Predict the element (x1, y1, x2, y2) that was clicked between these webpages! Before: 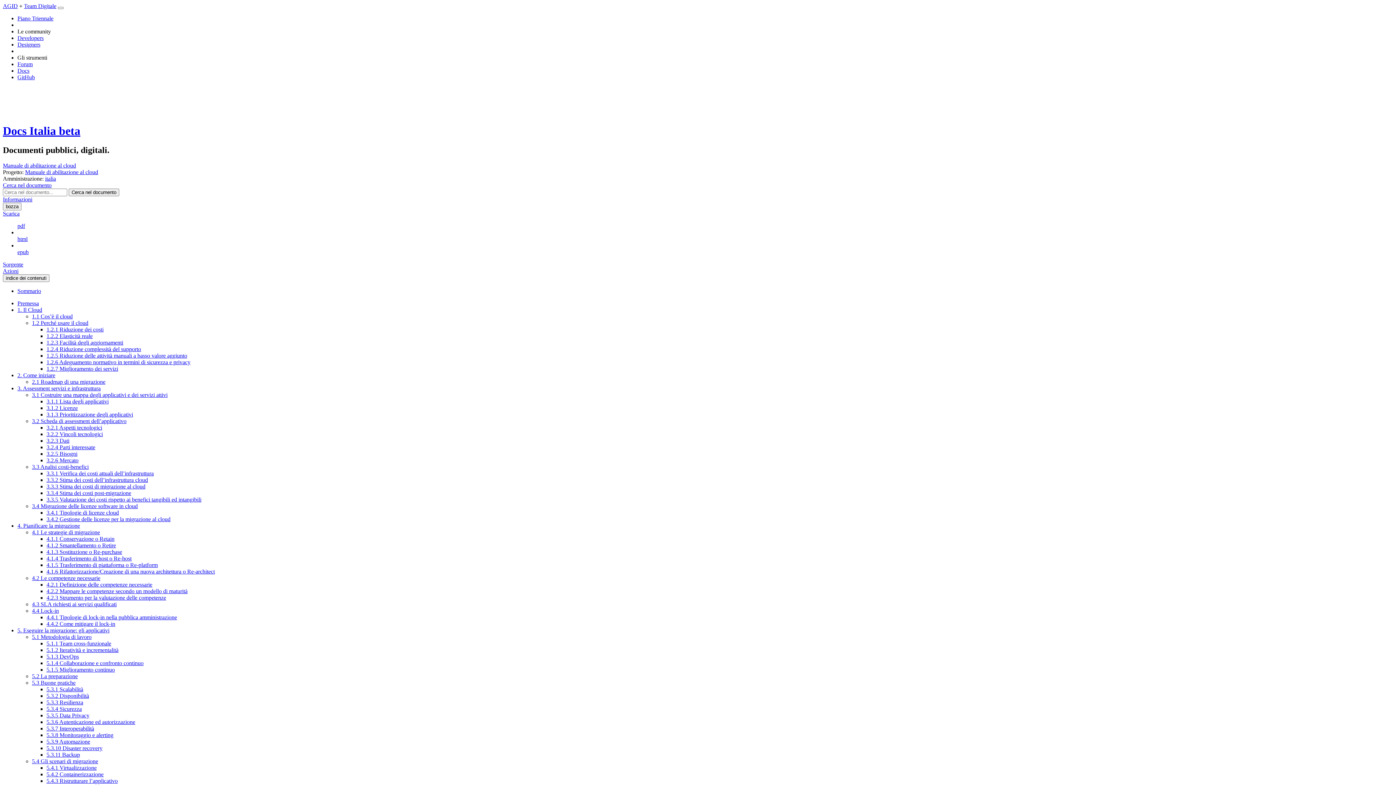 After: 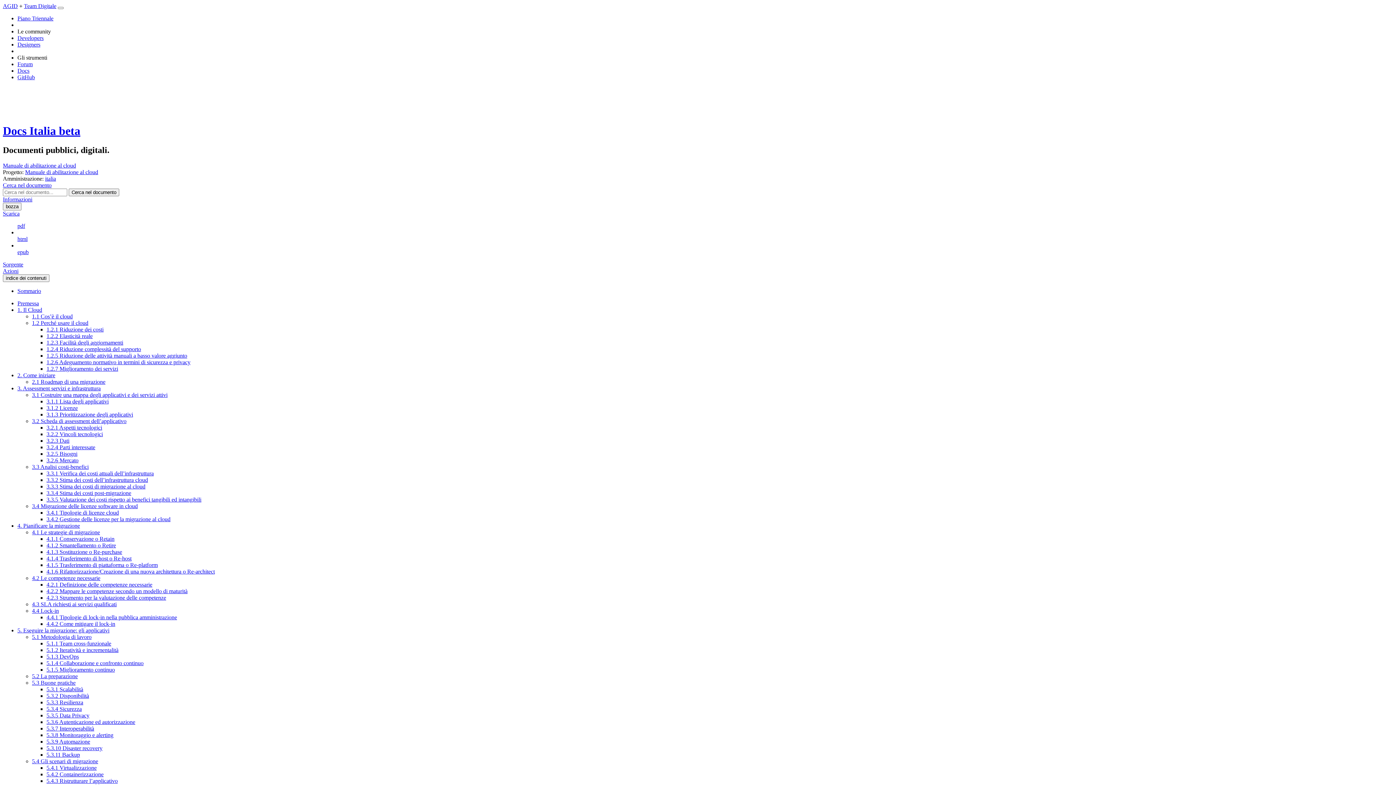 Action: bbox: (32, 607, 58, 614) label: 4.4 Lock-in